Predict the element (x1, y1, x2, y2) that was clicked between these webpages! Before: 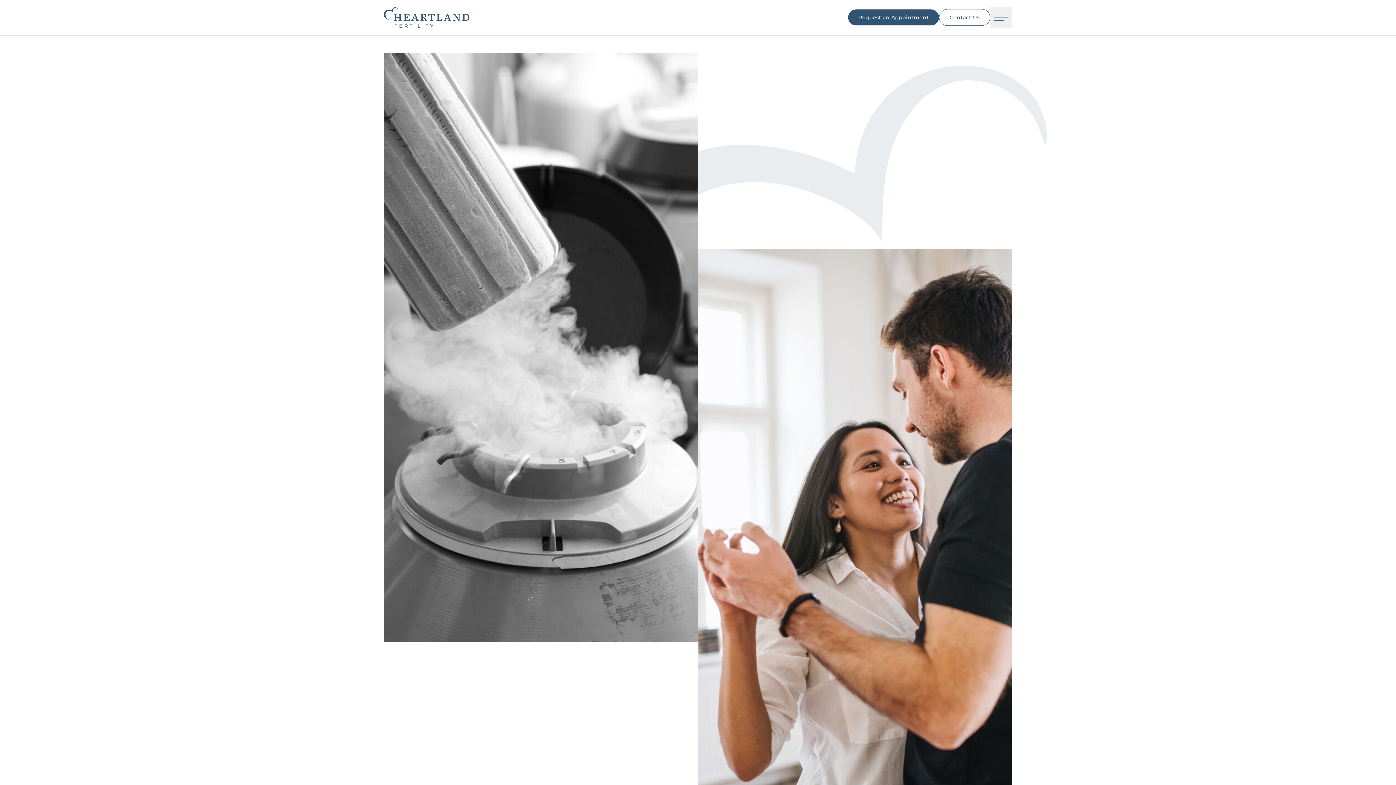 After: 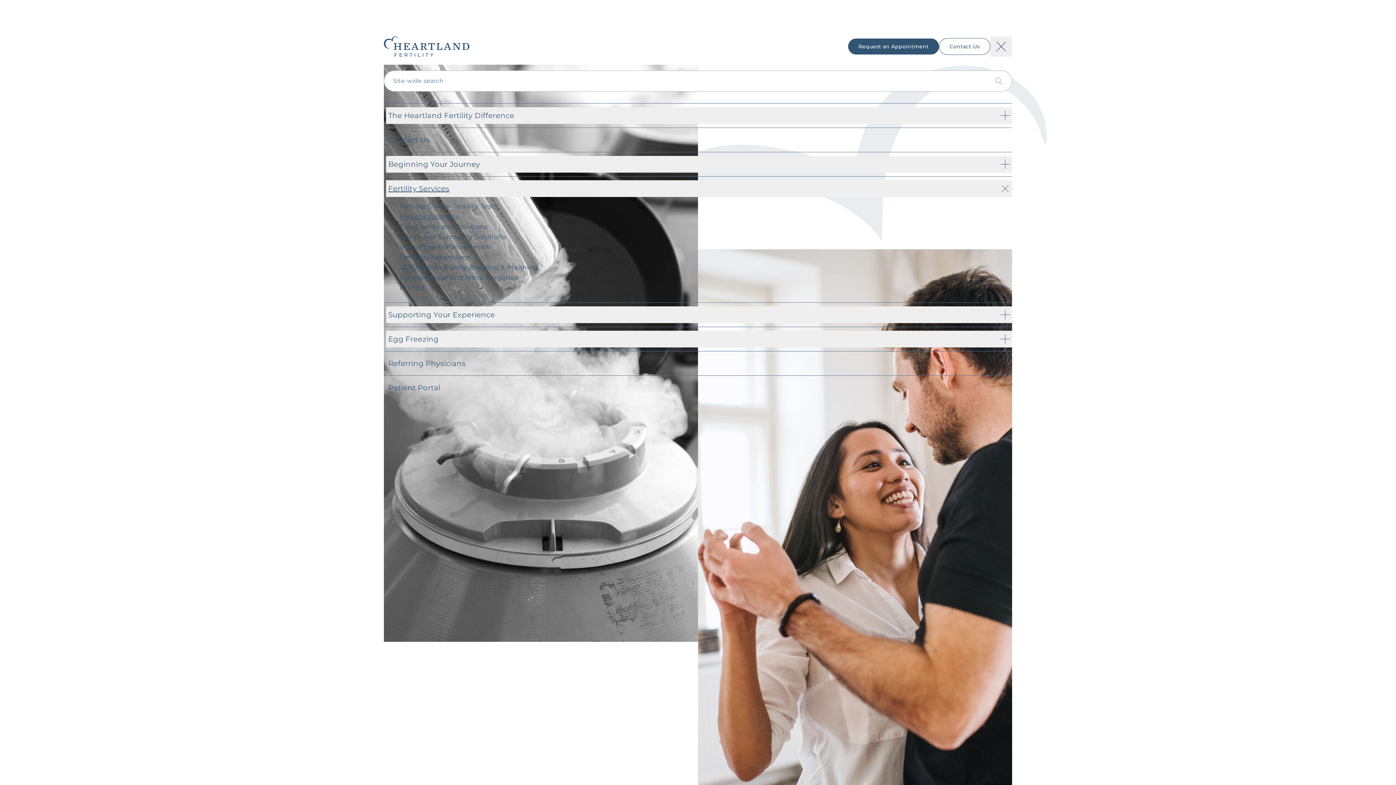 Action: bbox: (990, 7, 1012, 27) label: Menu toggle